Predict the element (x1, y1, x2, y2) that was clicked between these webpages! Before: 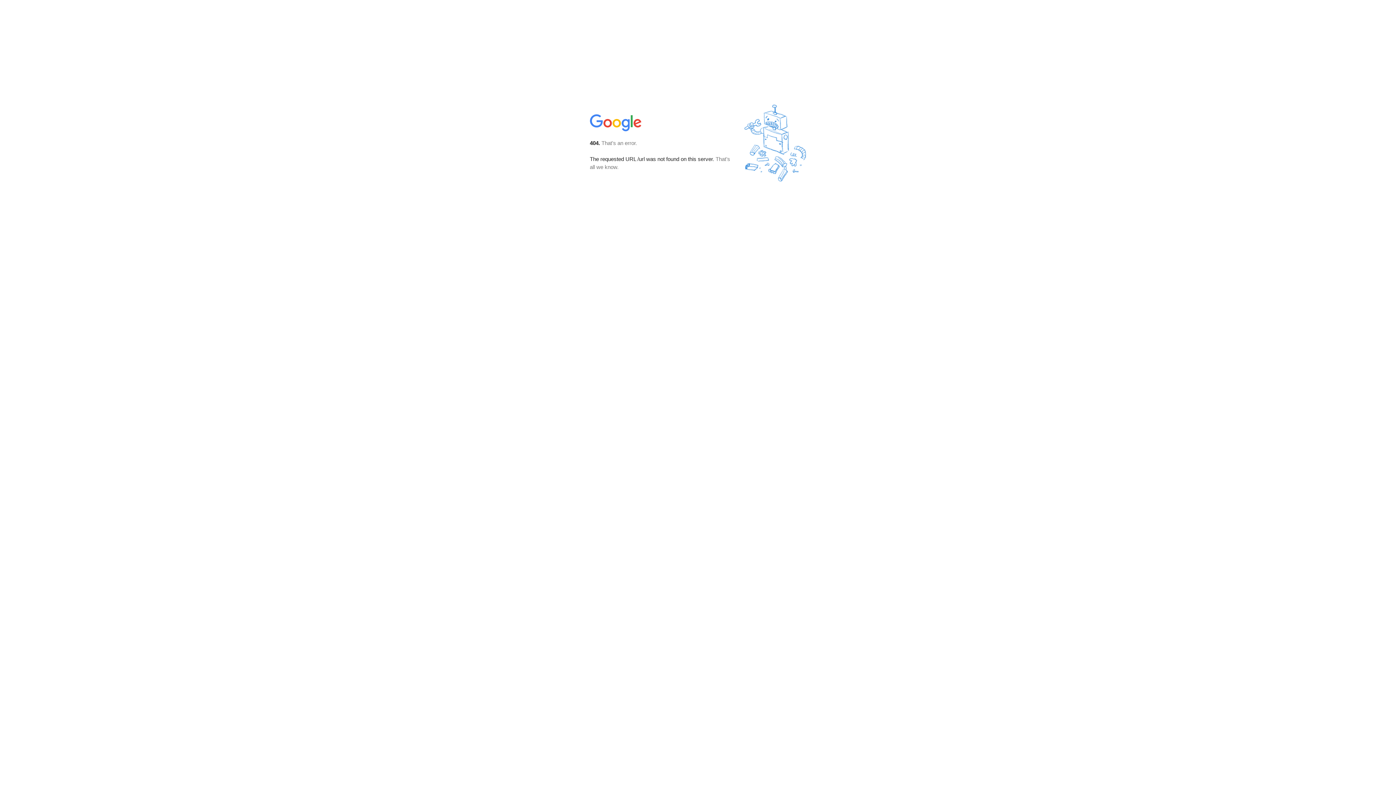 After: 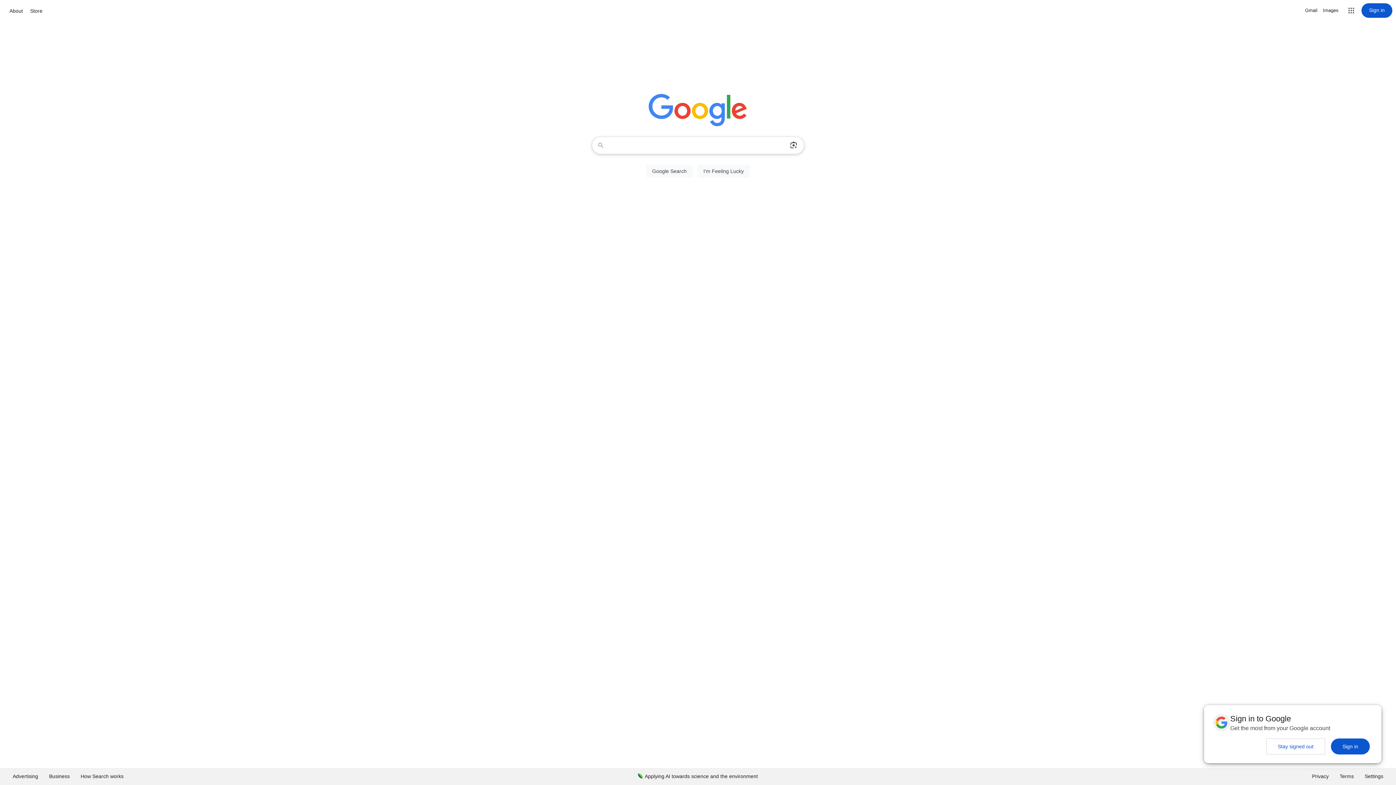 Action: bbox: (590, 127, 642, 134)